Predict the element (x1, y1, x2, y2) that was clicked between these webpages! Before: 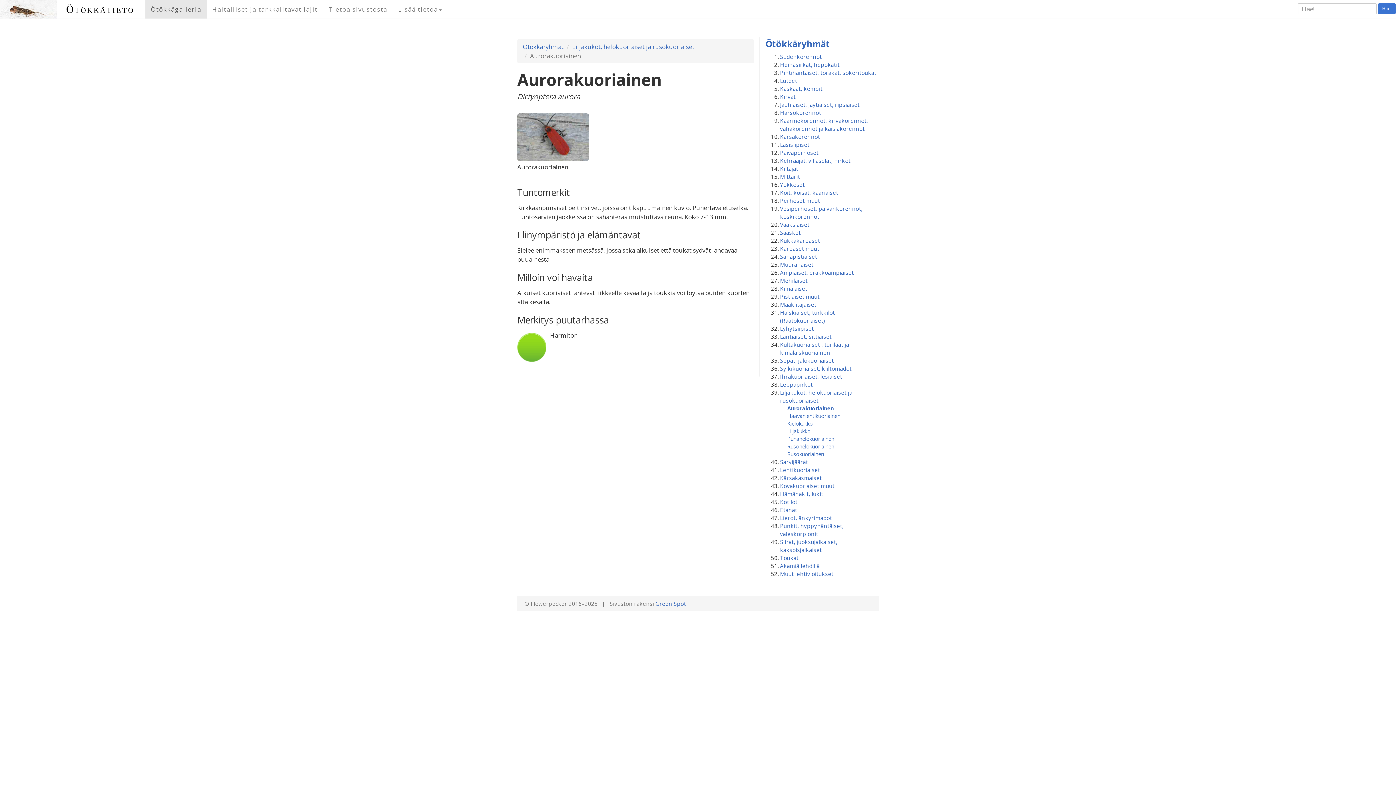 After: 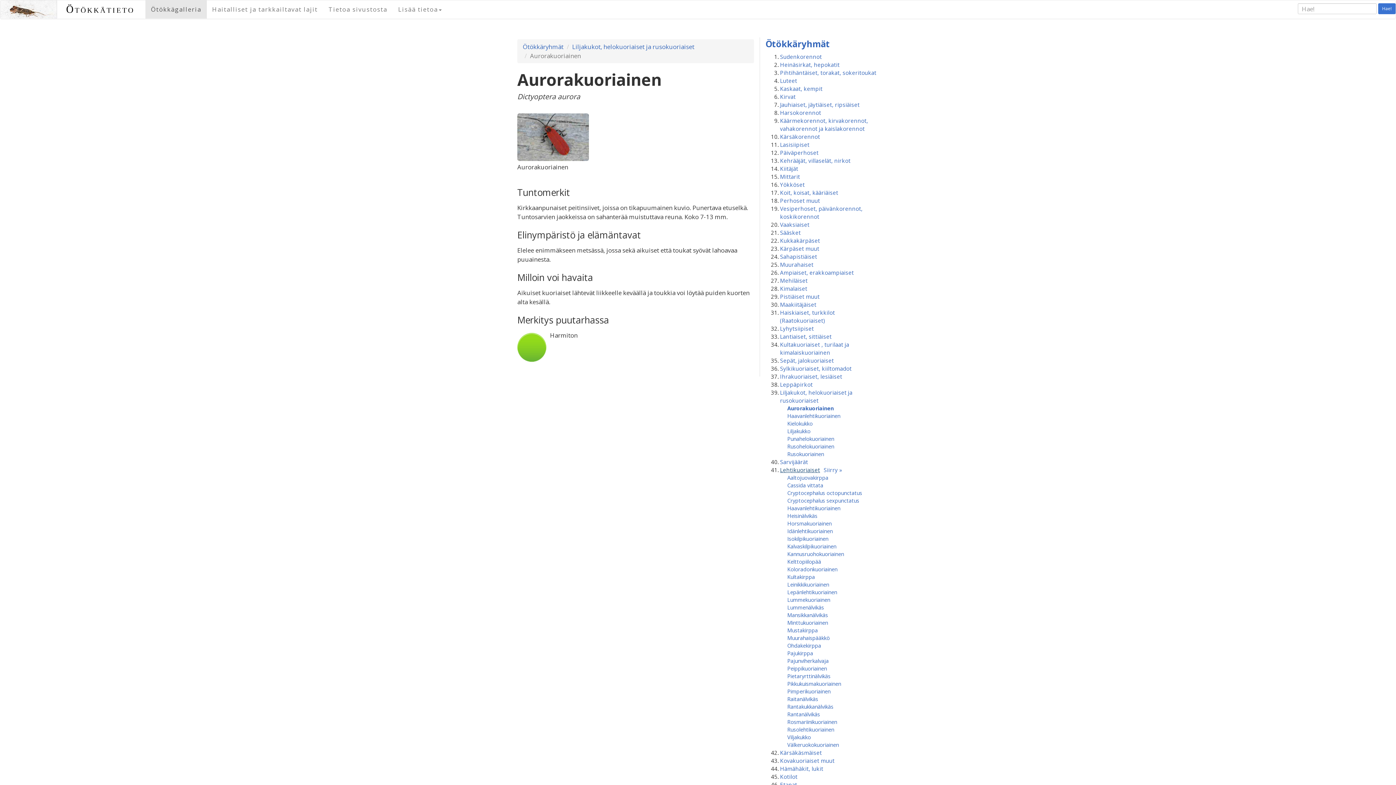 Action: label: Lehtikuoriaiset bbox: (780, 466, 820, 473)